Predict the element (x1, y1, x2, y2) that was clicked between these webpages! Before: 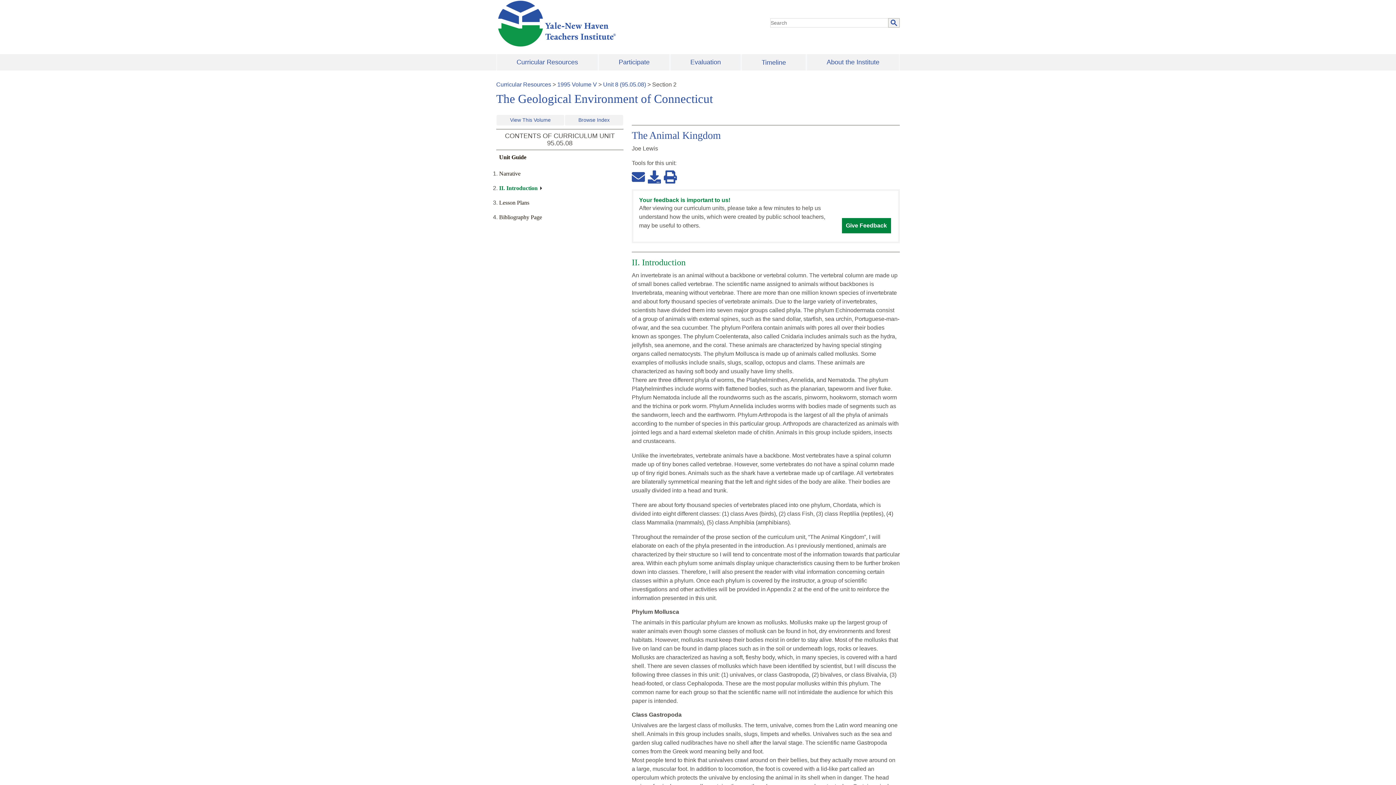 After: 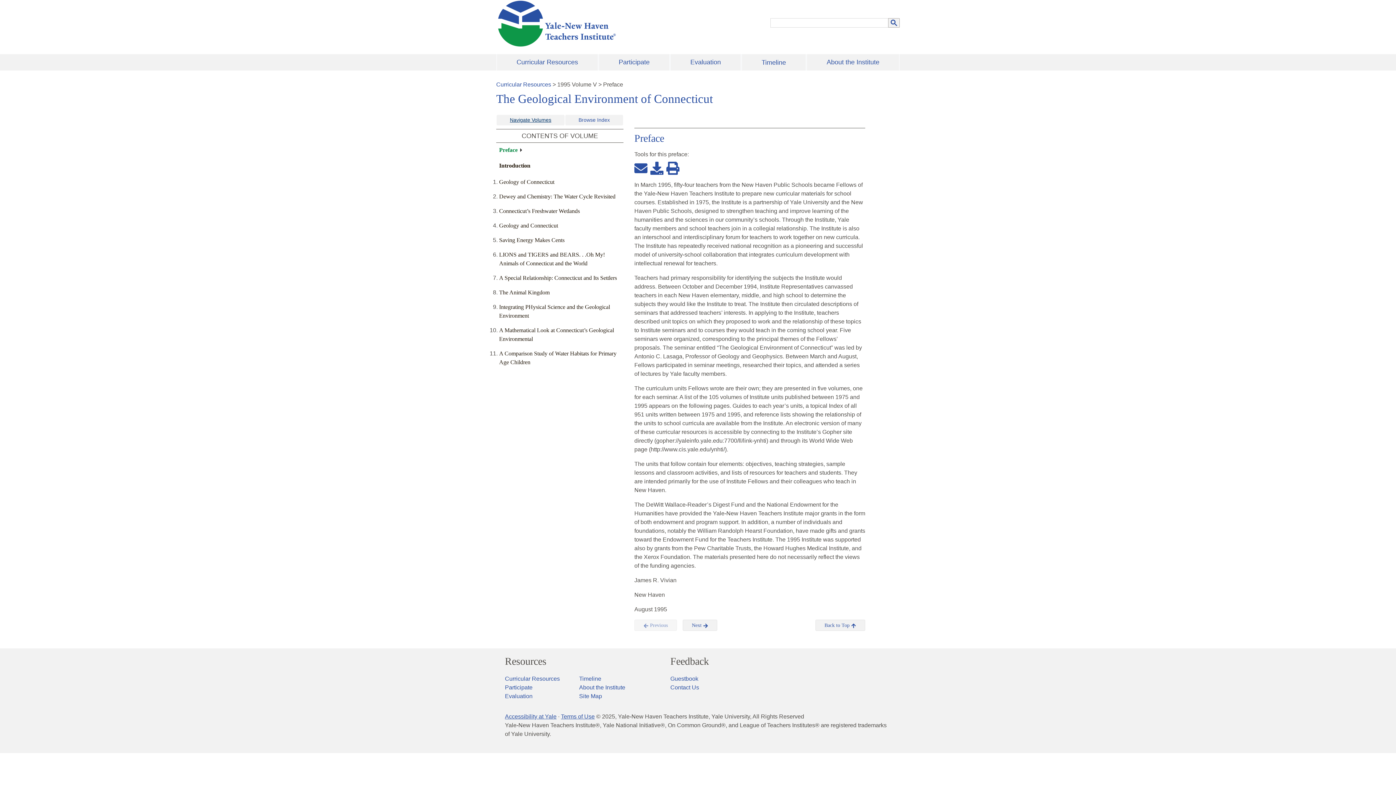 Action: bbox: (496, 115, 564, 125) label: View This Volume